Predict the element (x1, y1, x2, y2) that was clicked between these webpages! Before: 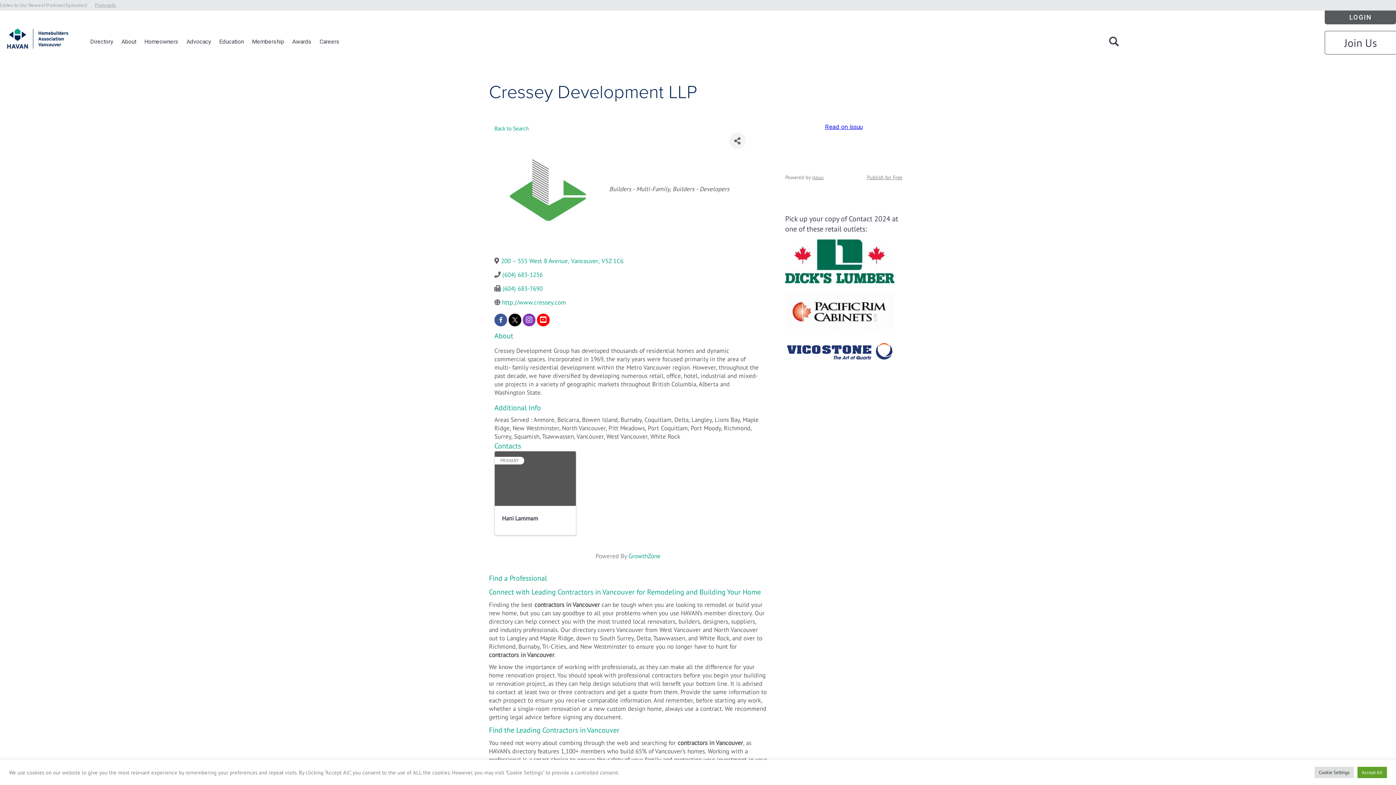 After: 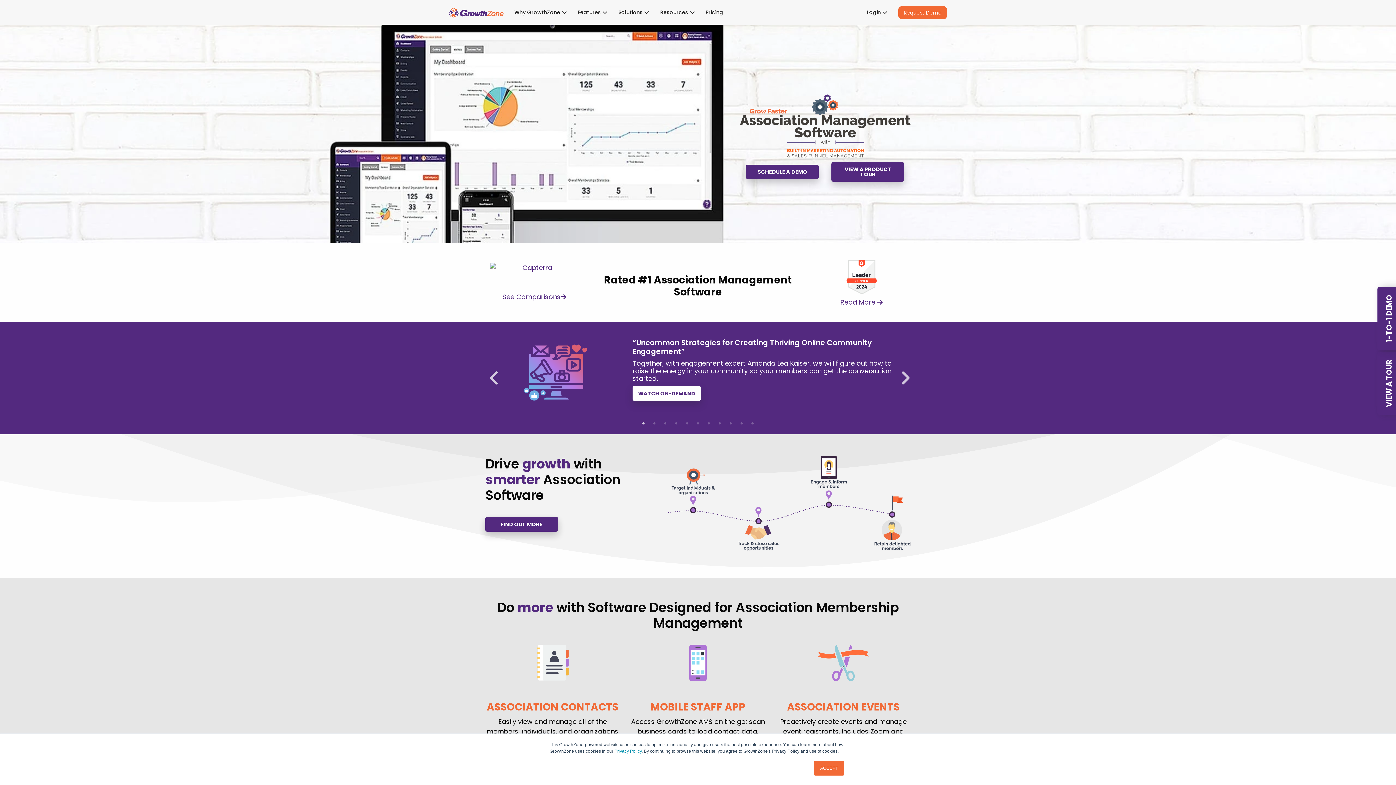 Action: label: GrowthZone bbox: (628, 552, 660, 560)